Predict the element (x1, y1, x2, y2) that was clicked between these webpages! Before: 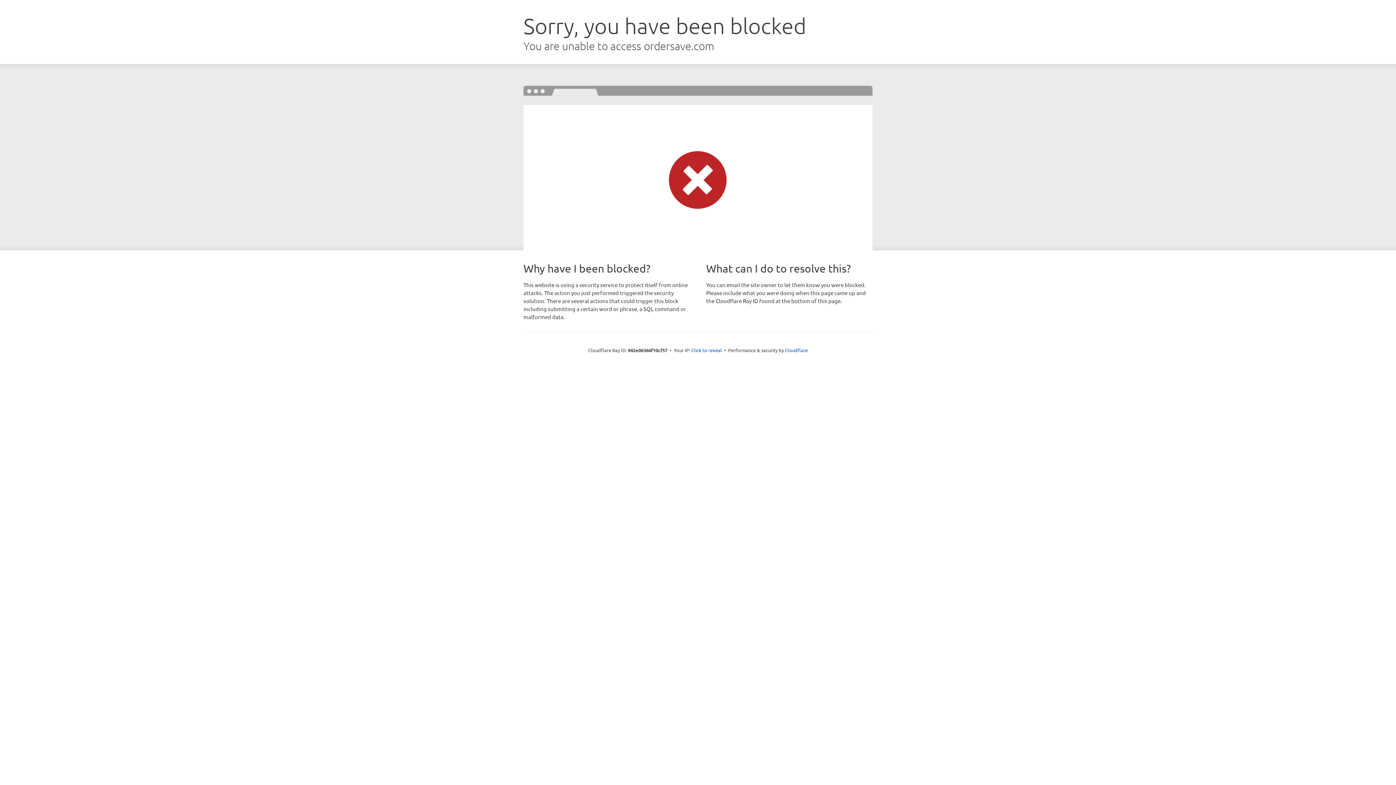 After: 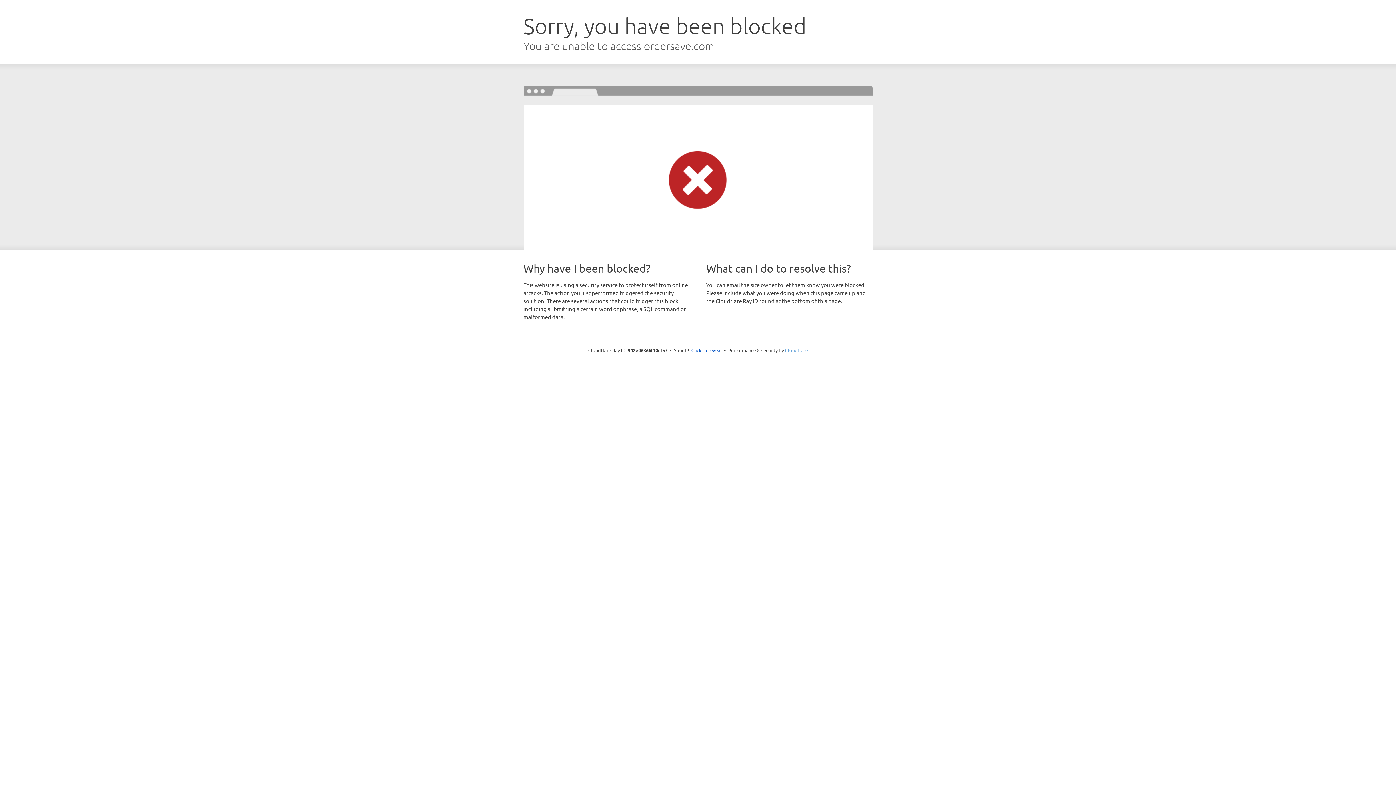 Action: bbox: (785, 347, 808, 353) label: Cloudflare